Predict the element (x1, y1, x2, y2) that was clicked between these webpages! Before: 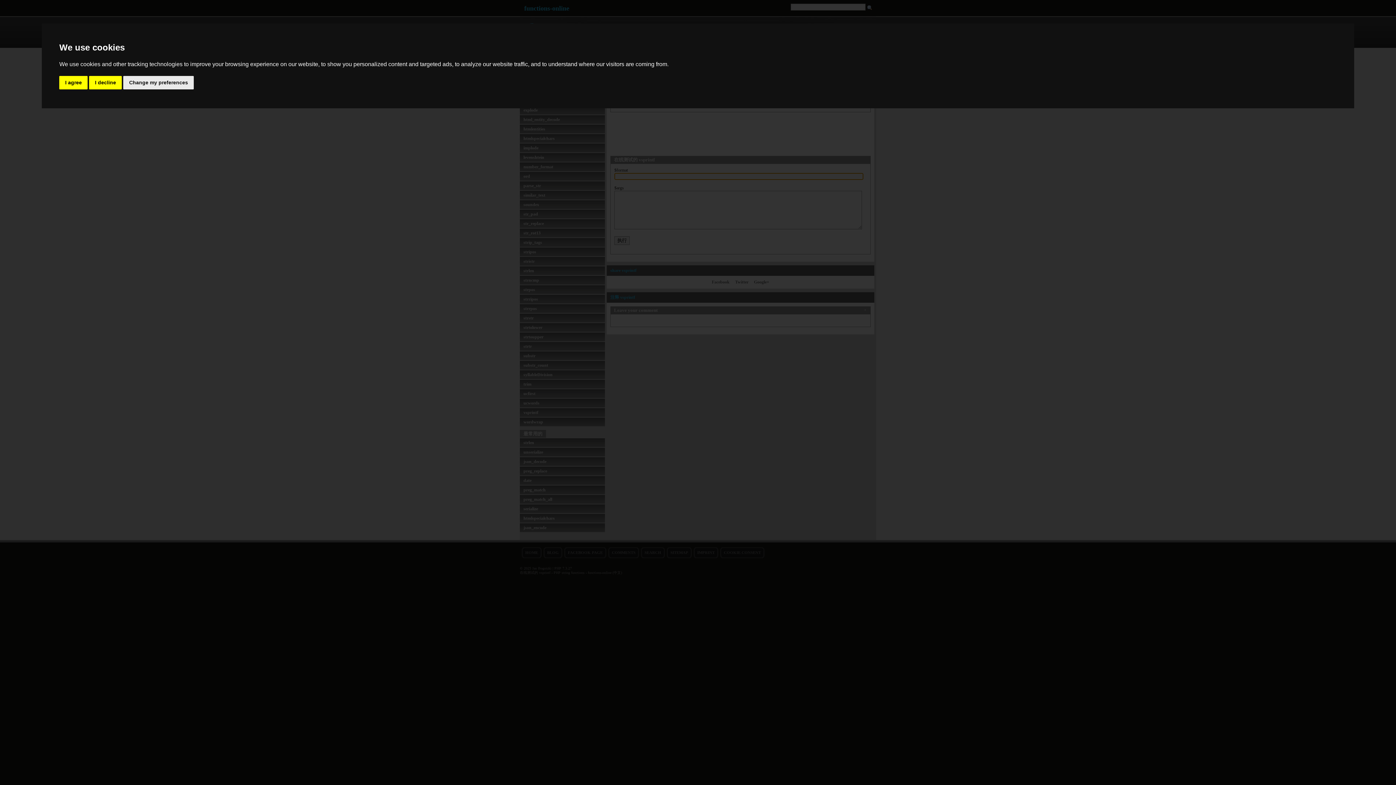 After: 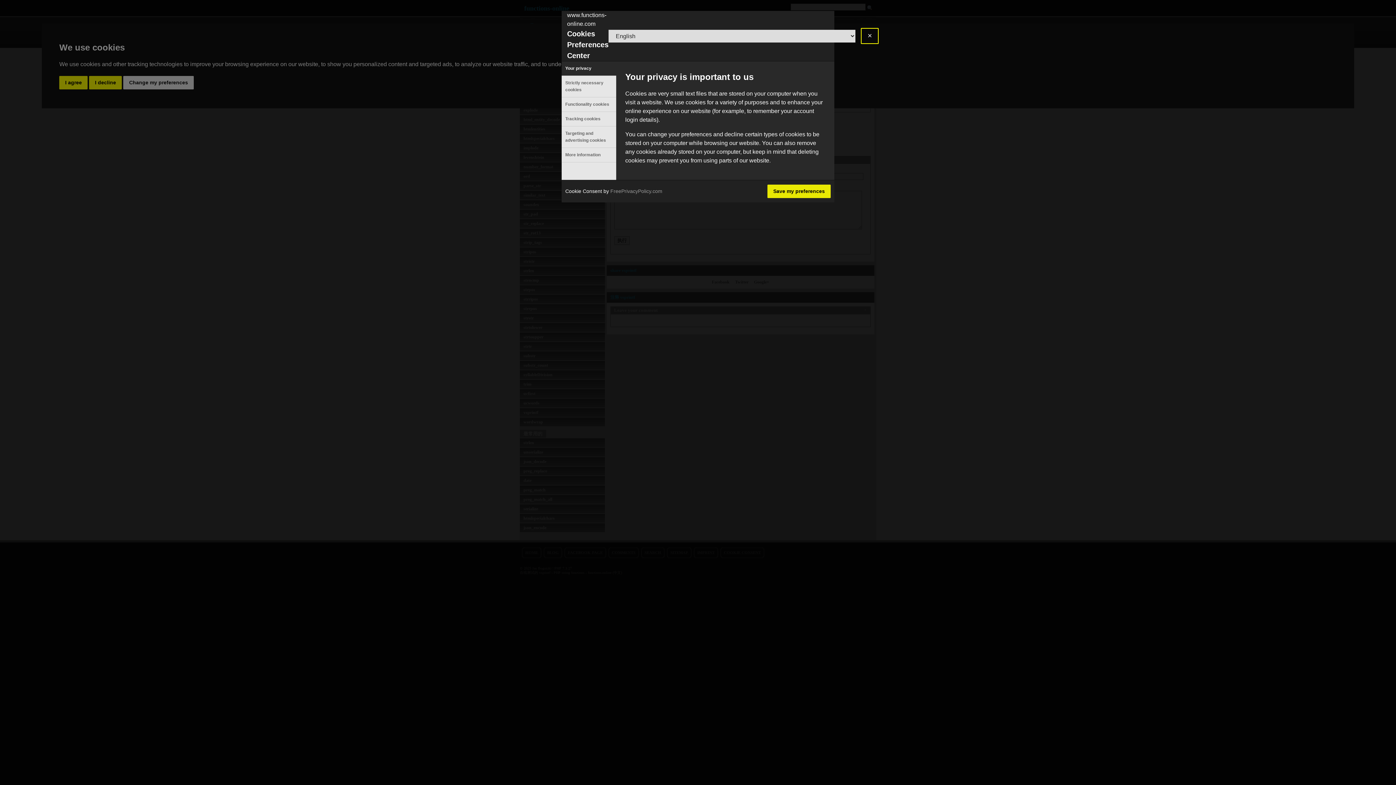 Action: label: Change my preferences bbox: (123, 75, 193, 89)